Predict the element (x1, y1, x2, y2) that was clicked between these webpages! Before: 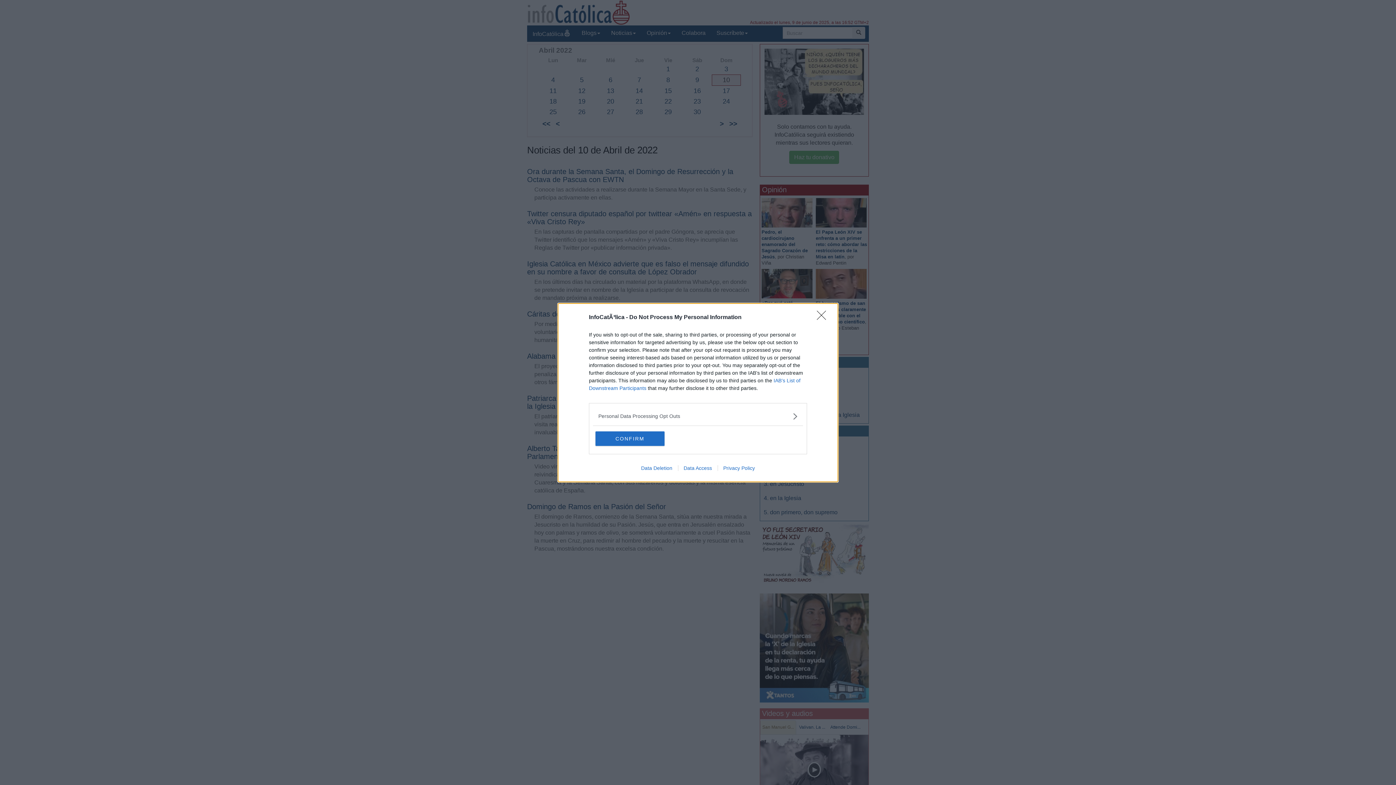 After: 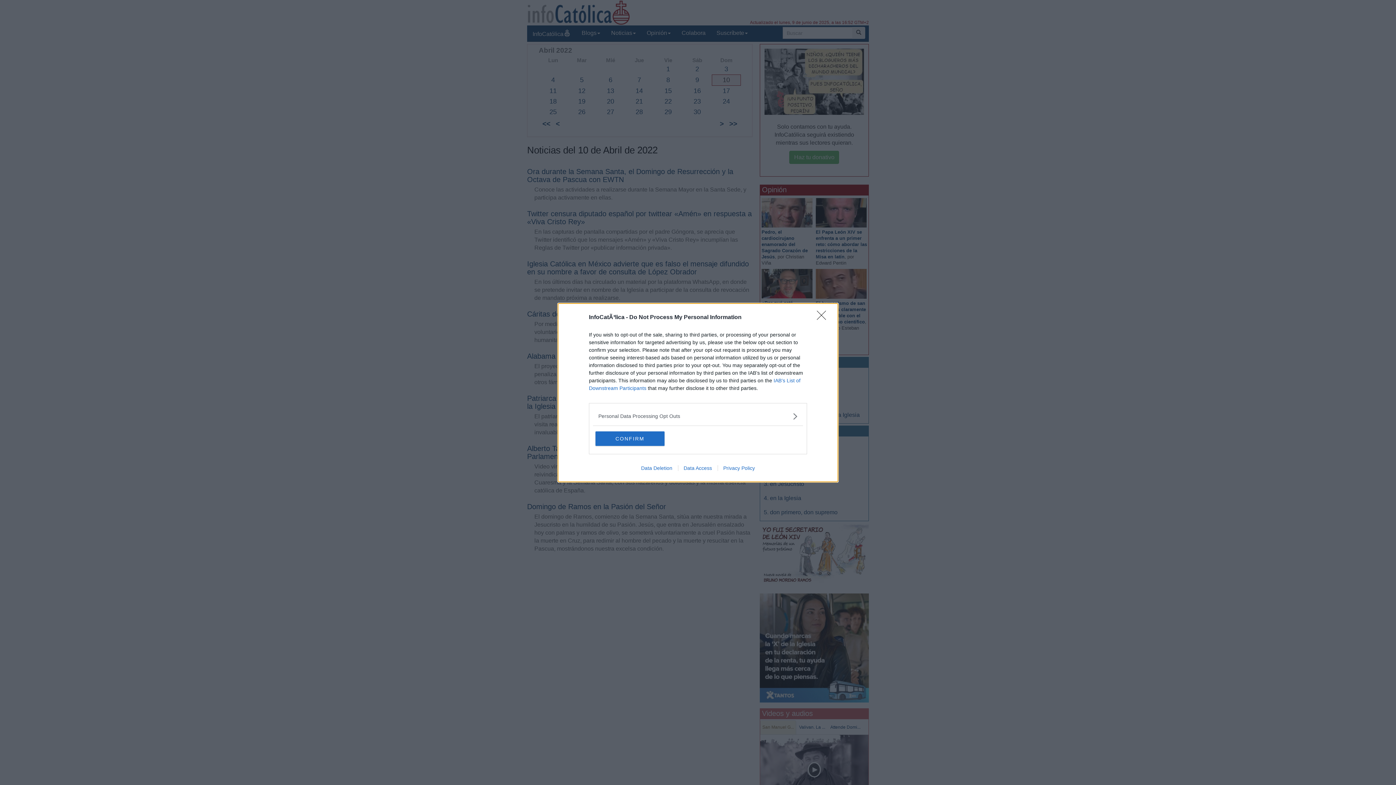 Action: bbox: (678, 465, 717, 471) label: Data Access